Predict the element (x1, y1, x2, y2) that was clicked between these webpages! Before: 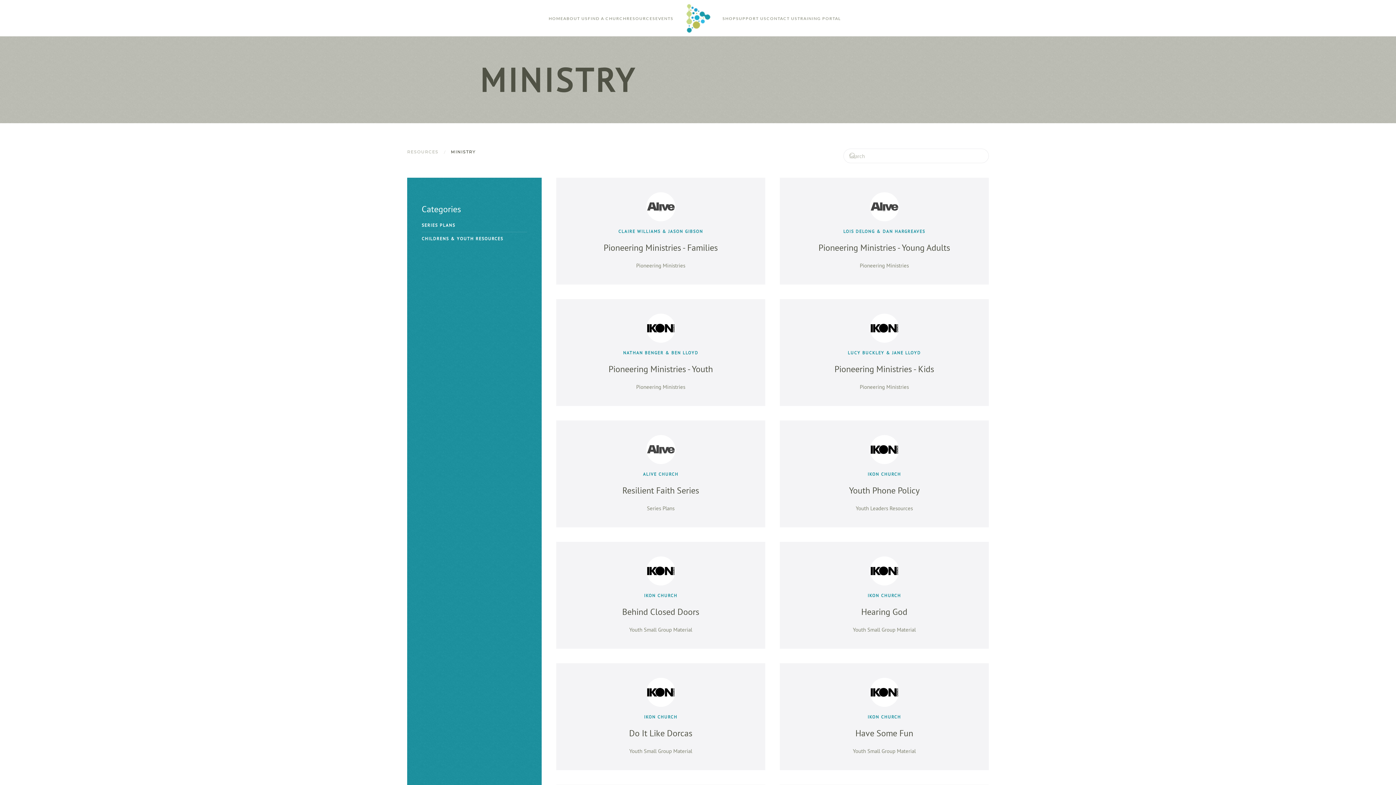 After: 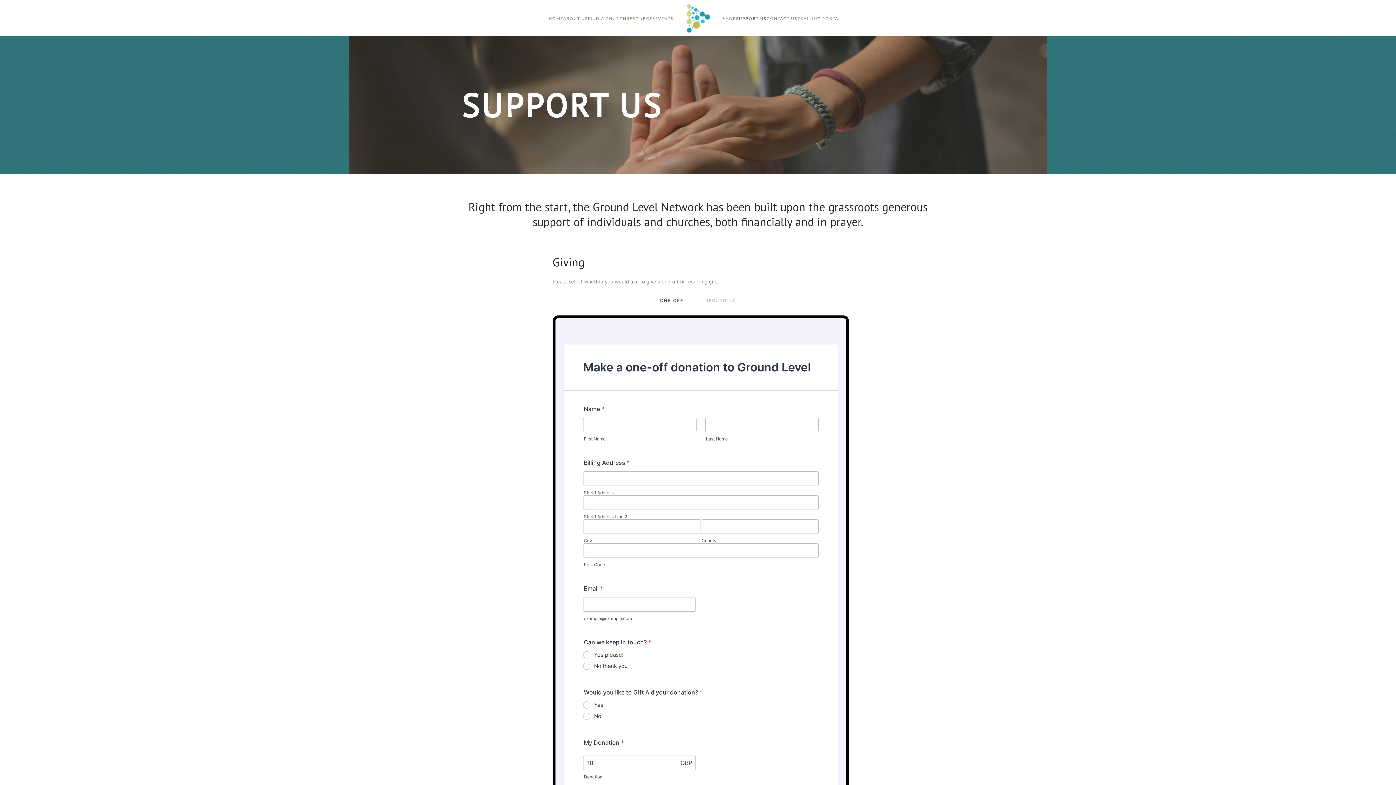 Action: bbox: (736, 0, 766, 36) label: SUPPORT US